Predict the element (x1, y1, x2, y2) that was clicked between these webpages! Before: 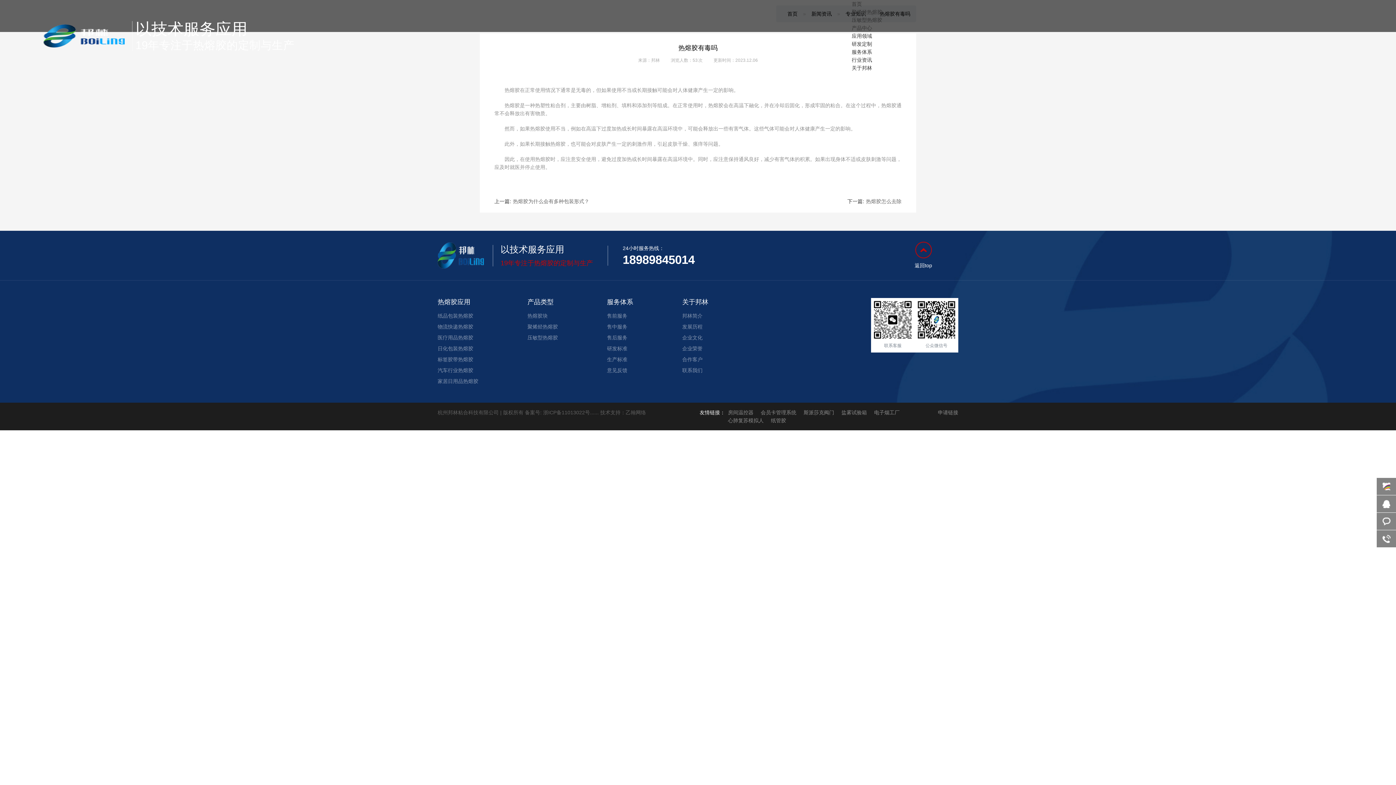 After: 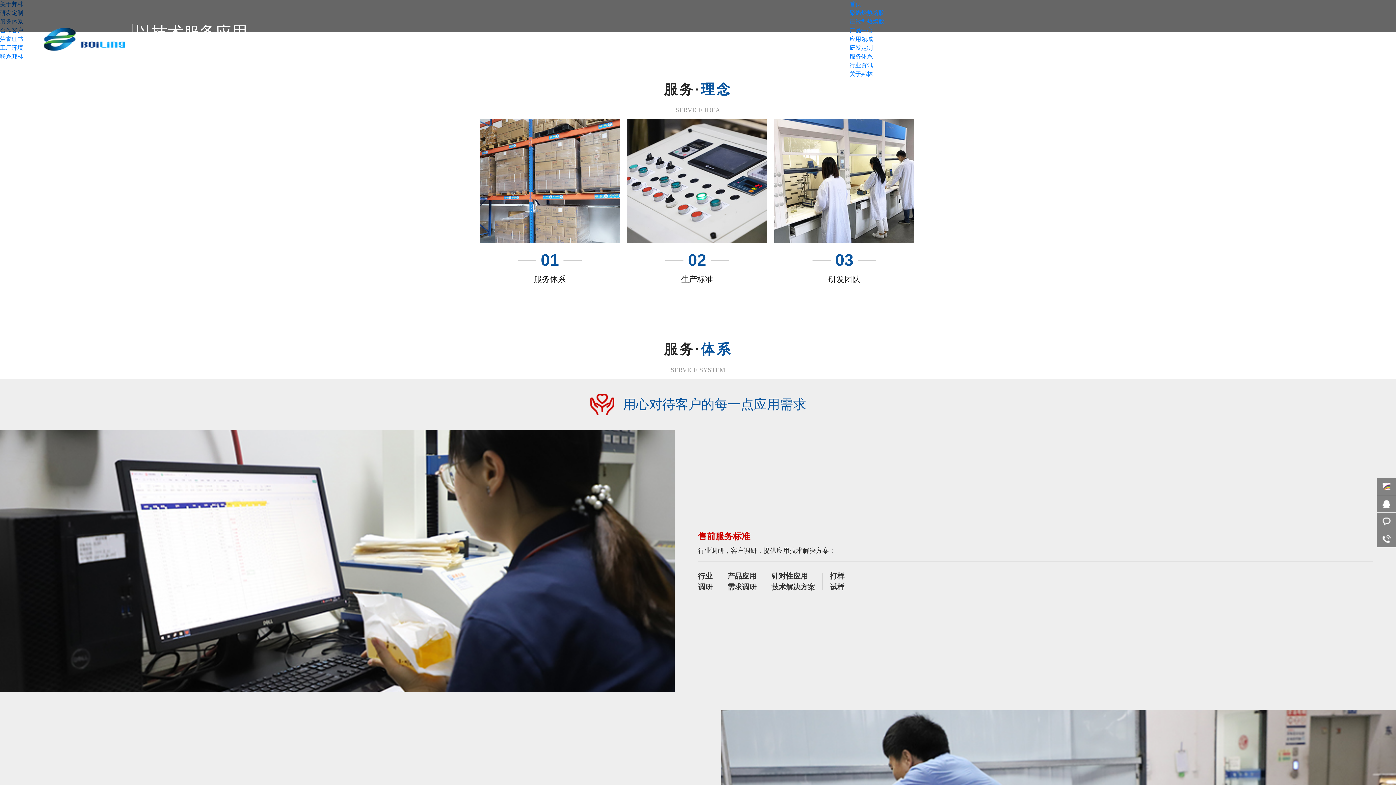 Action: bbox: (607, 344, 633, 352) label: 研发标准